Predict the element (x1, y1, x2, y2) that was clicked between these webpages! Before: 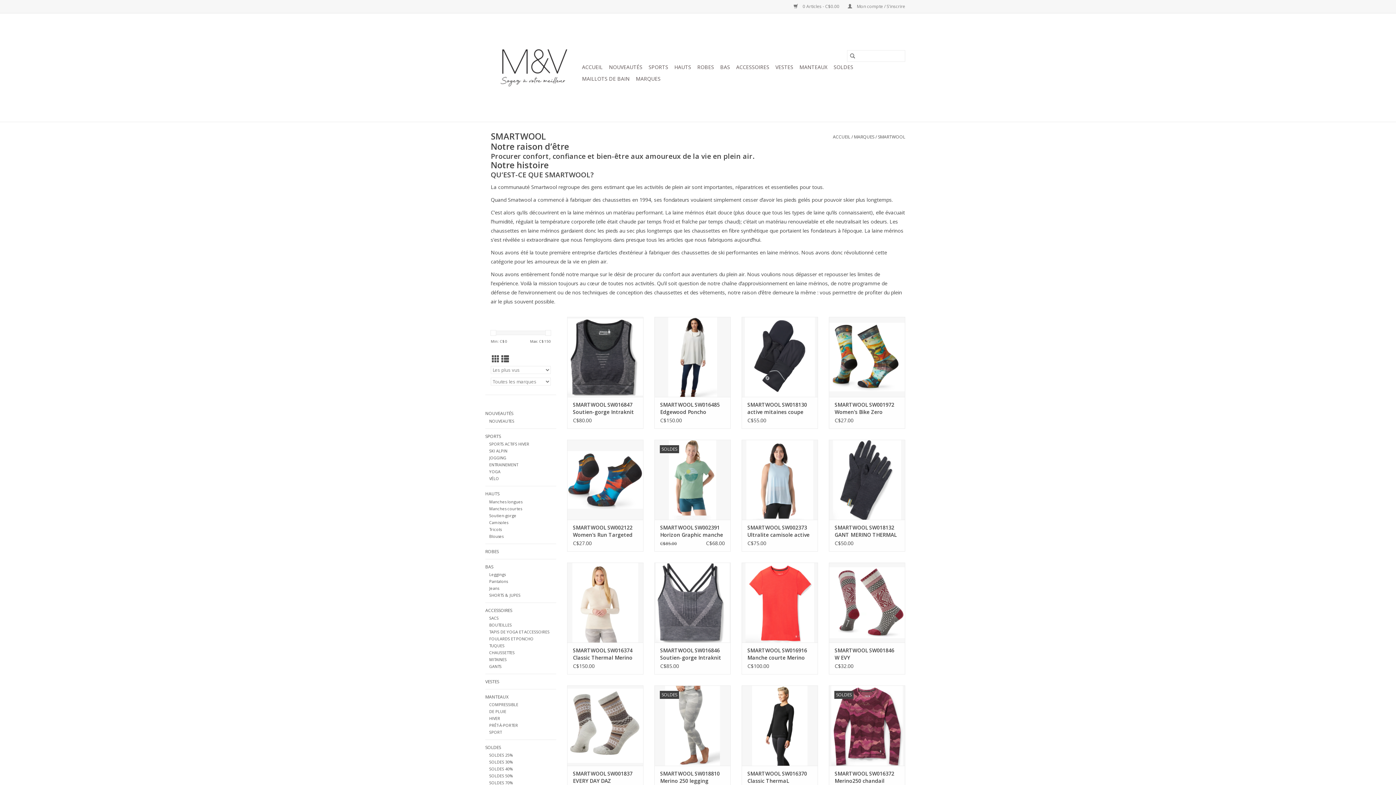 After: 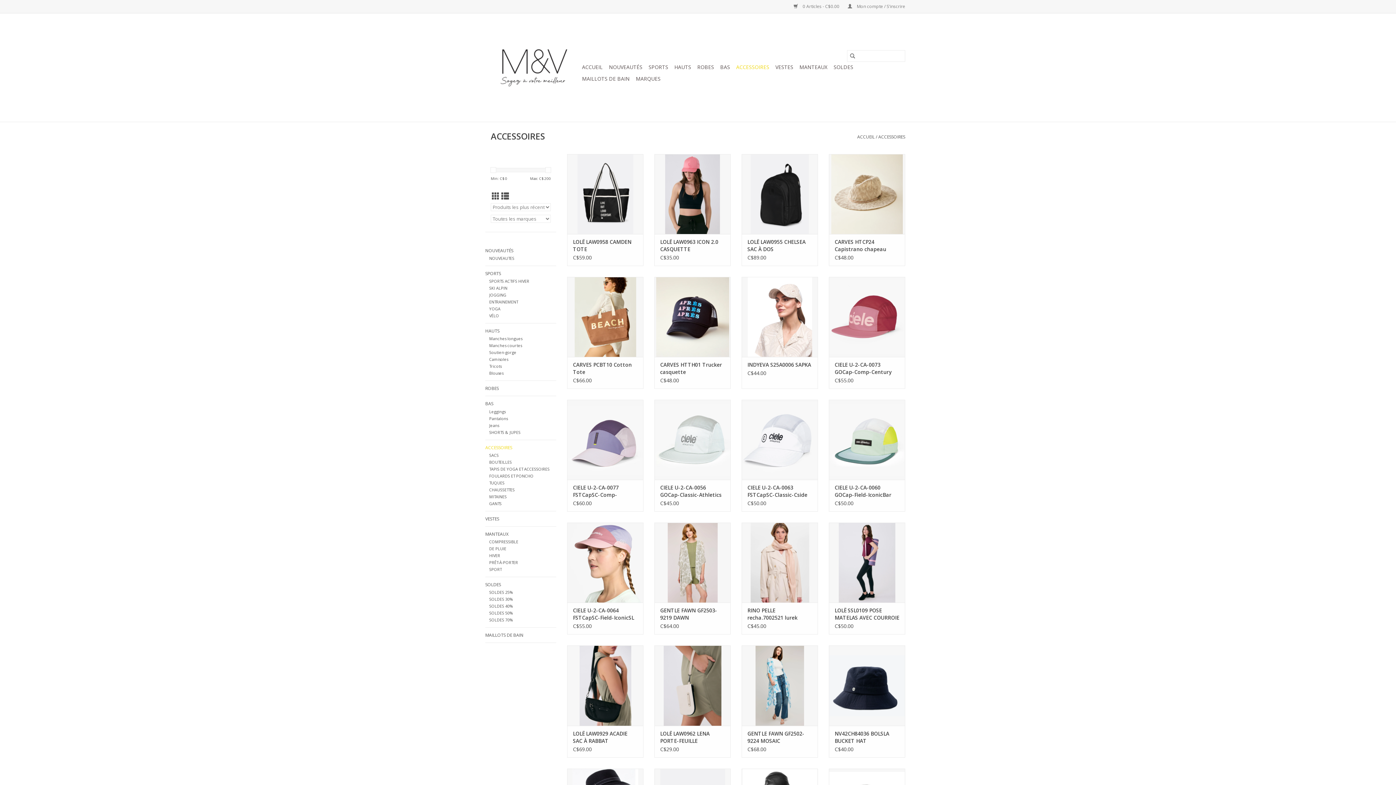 Action: bbox: (734, 61, 771, 73) label: ACCESSOIRES